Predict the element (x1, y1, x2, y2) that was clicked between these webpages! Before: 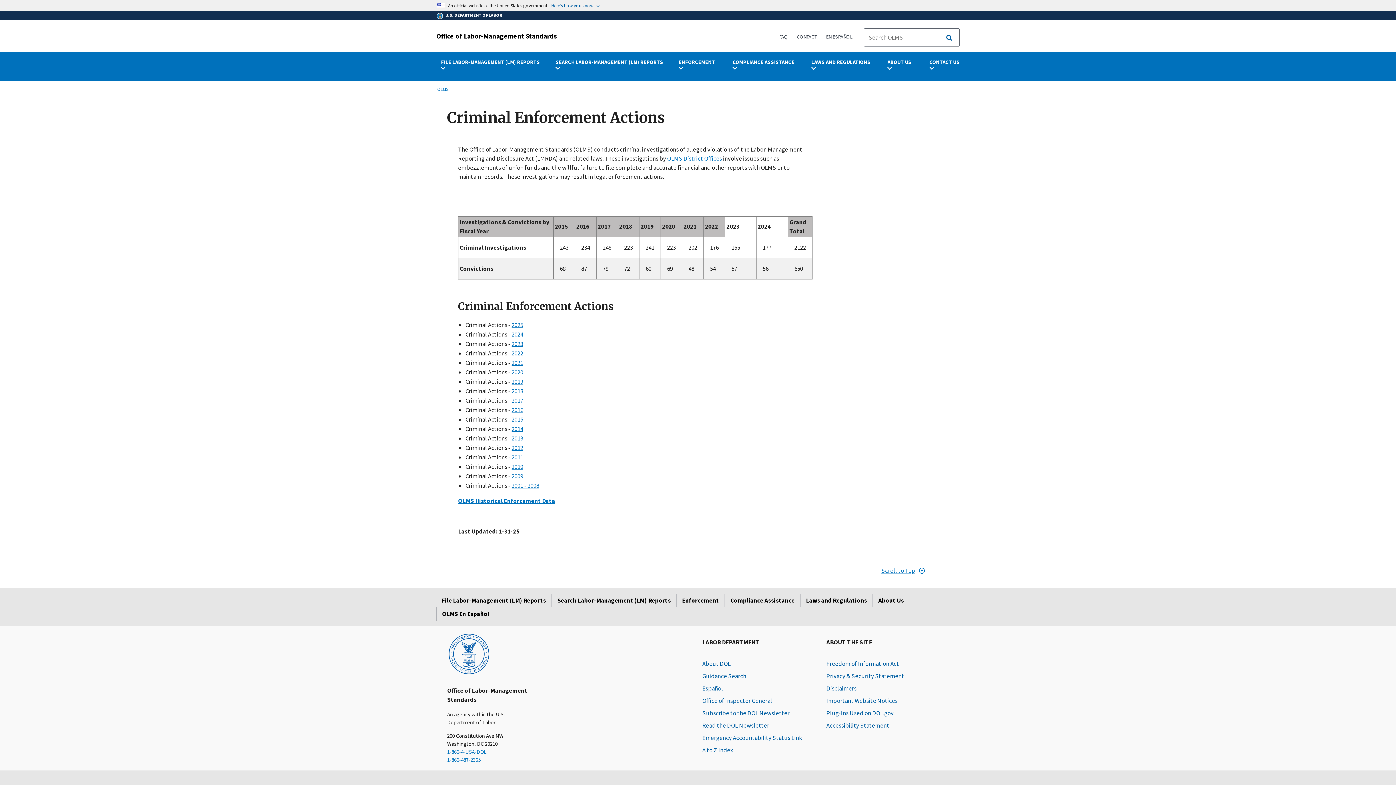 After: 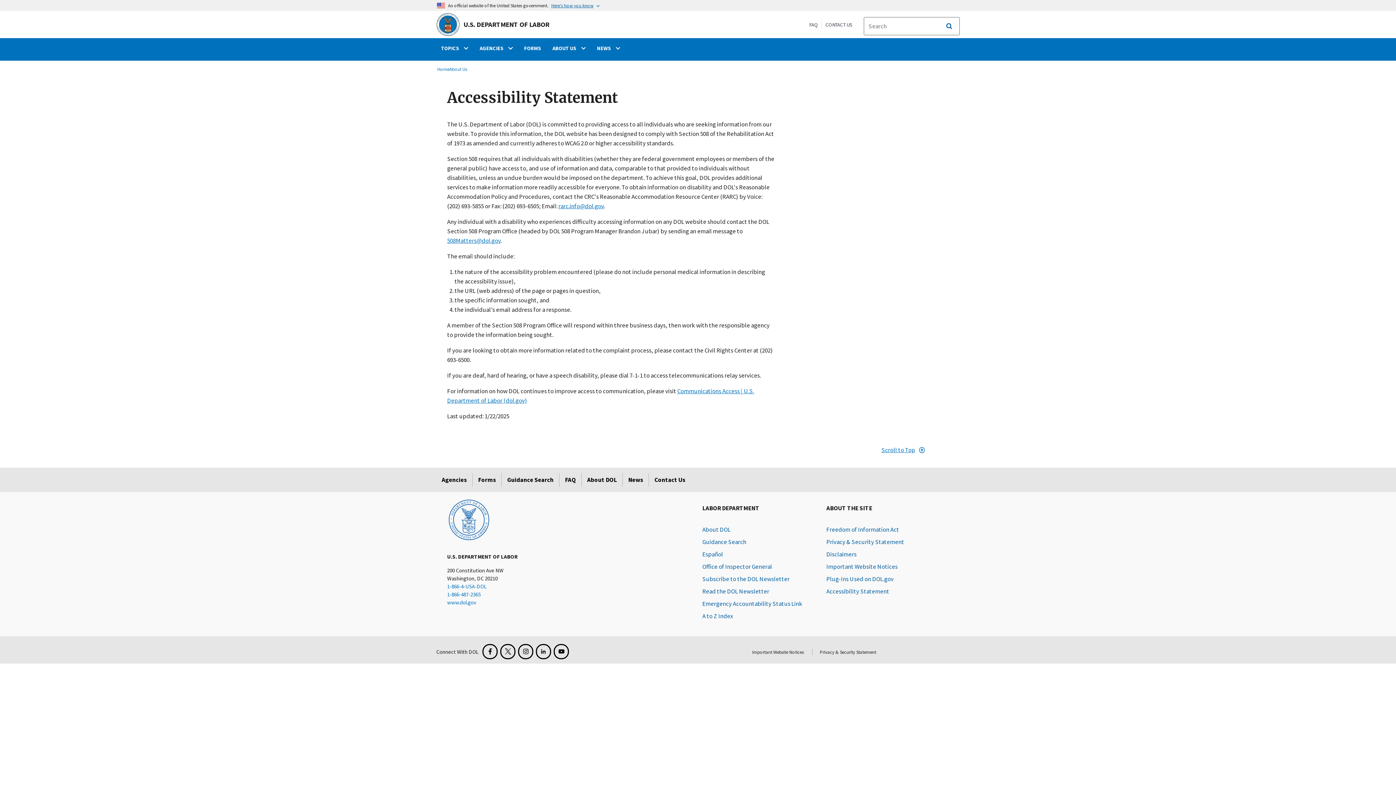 Action: bbox: (826, 721, 889, 729) label: Accessibility Statement